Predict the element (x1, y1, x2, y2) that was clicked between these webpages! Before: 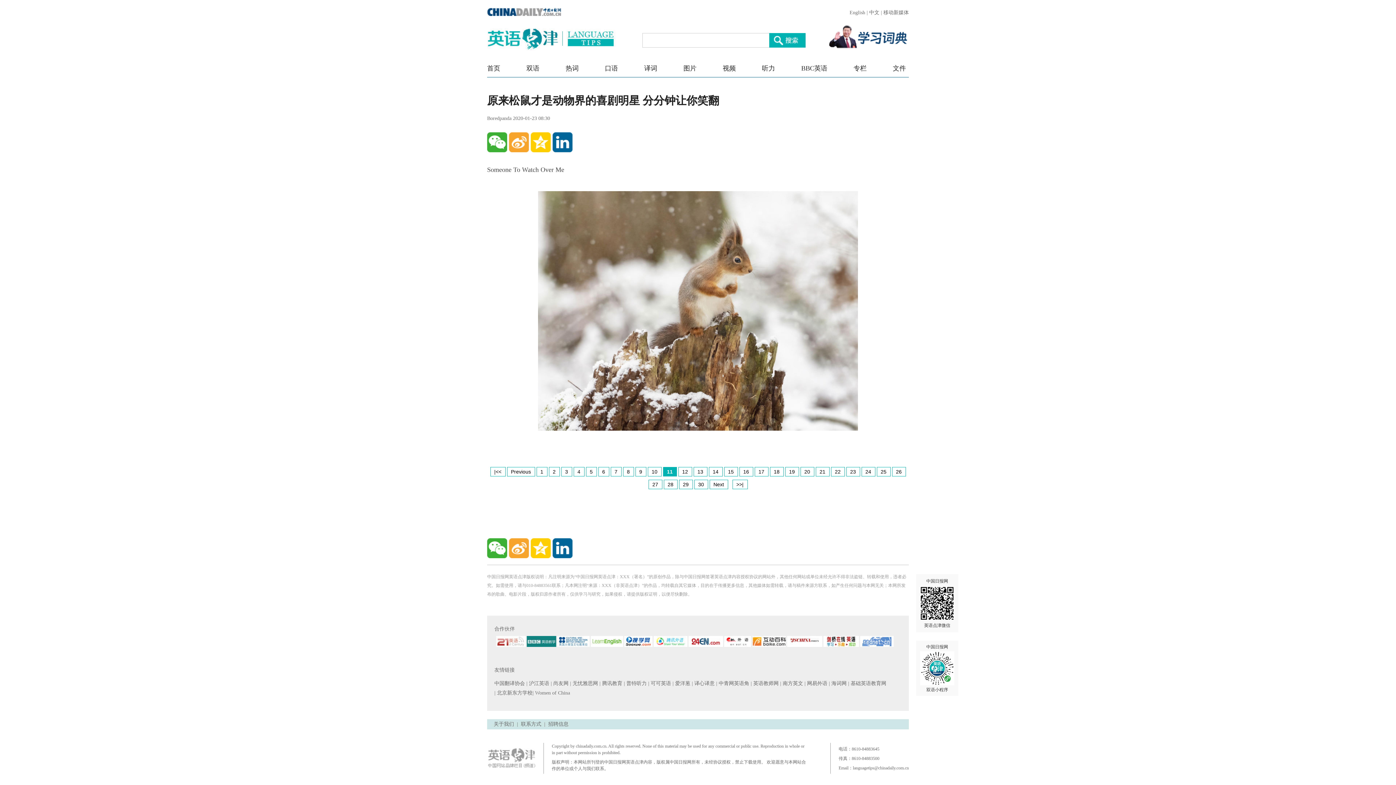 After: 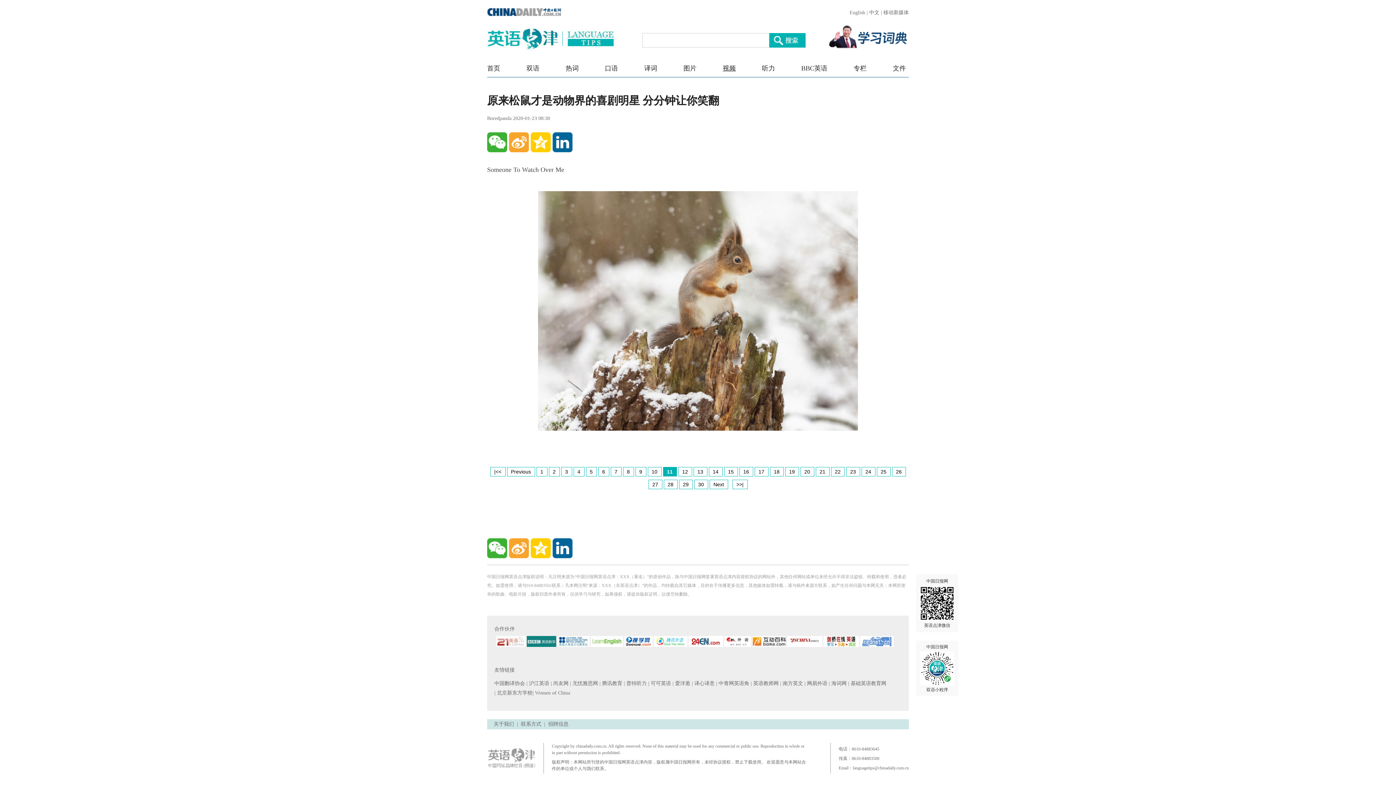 Action: bbox: (722, 64, 736, 72) label: 视频